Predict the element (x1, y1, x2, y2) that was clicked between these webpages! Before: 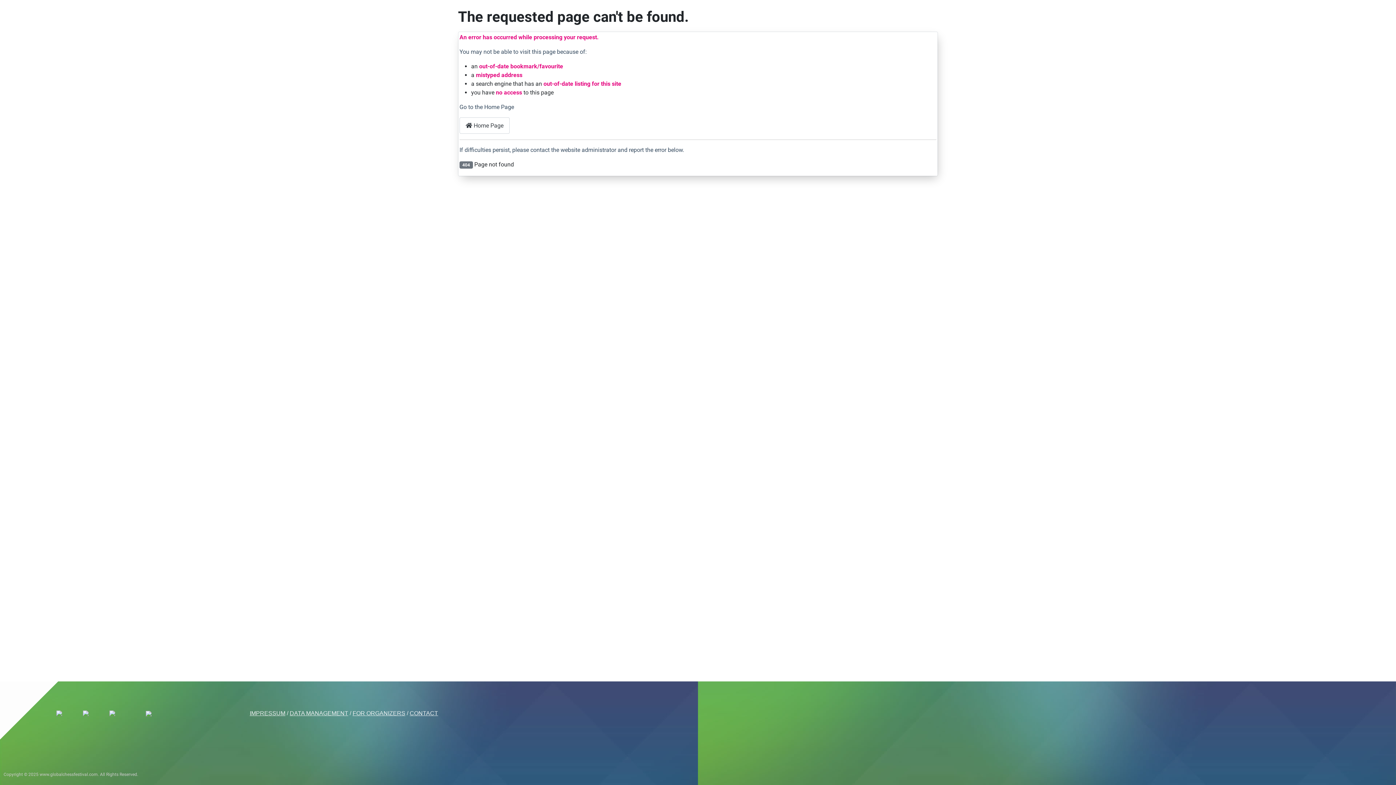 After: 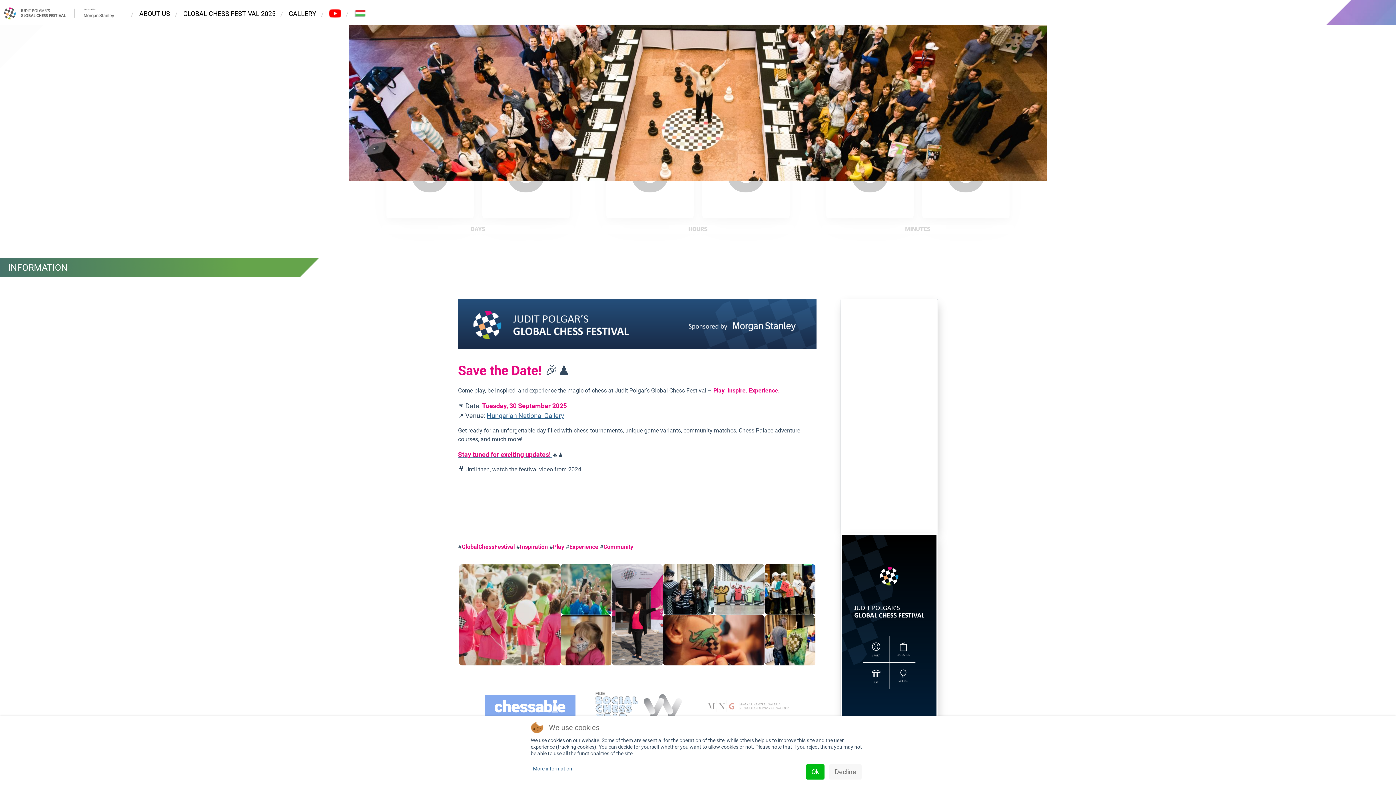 Action: label:  Home Page bbox: (459, 117, 509, 133)